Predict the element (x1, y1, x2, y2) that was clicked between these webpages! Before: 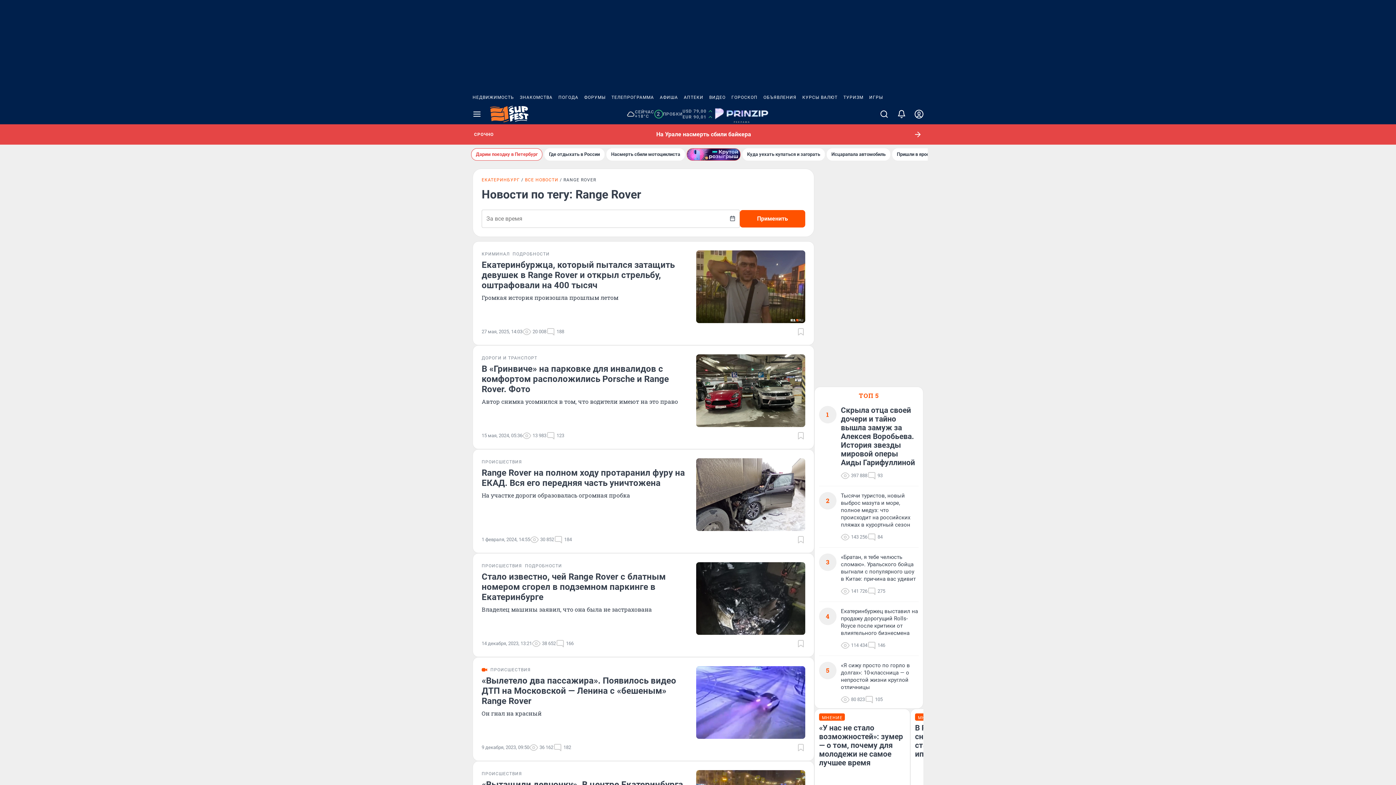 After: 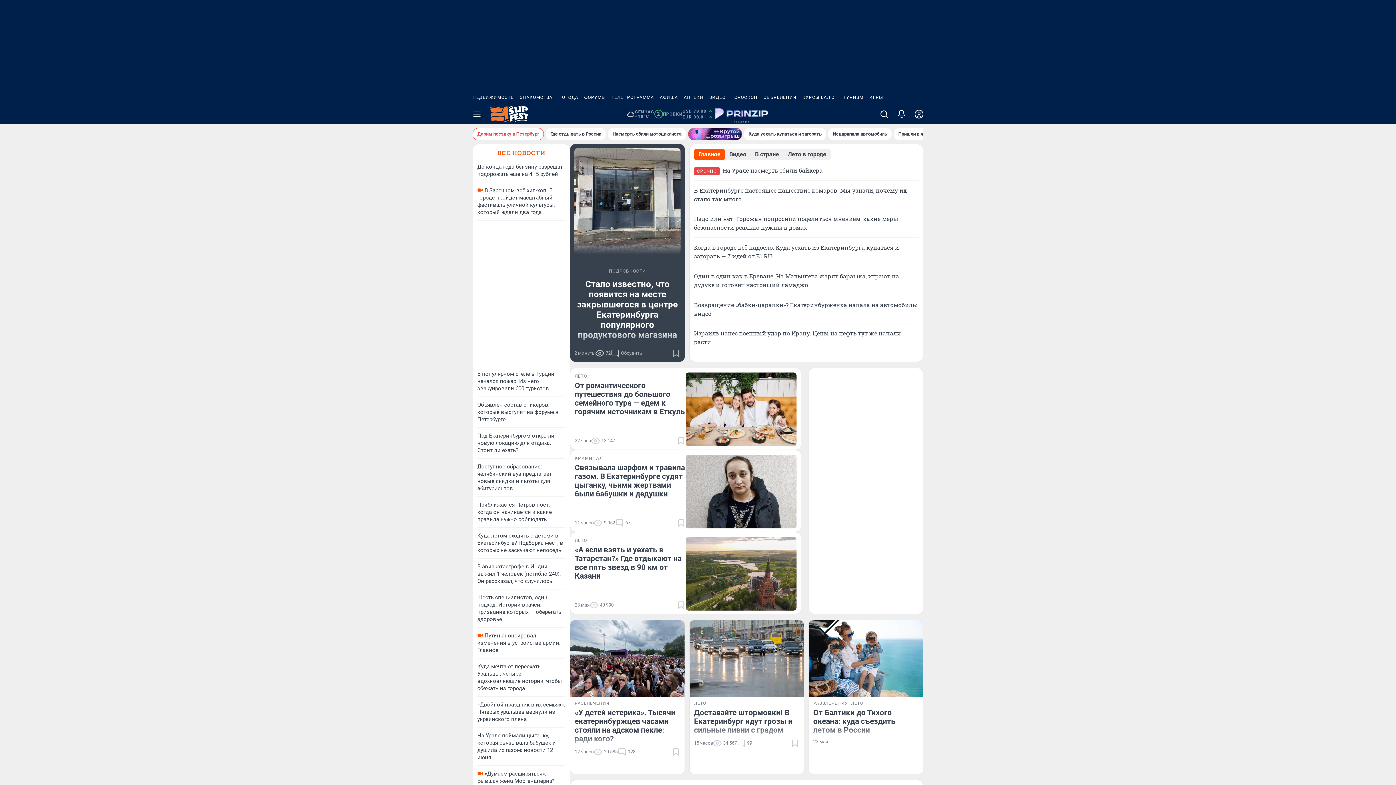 Action: bbox: (490, 105, 528, 122)